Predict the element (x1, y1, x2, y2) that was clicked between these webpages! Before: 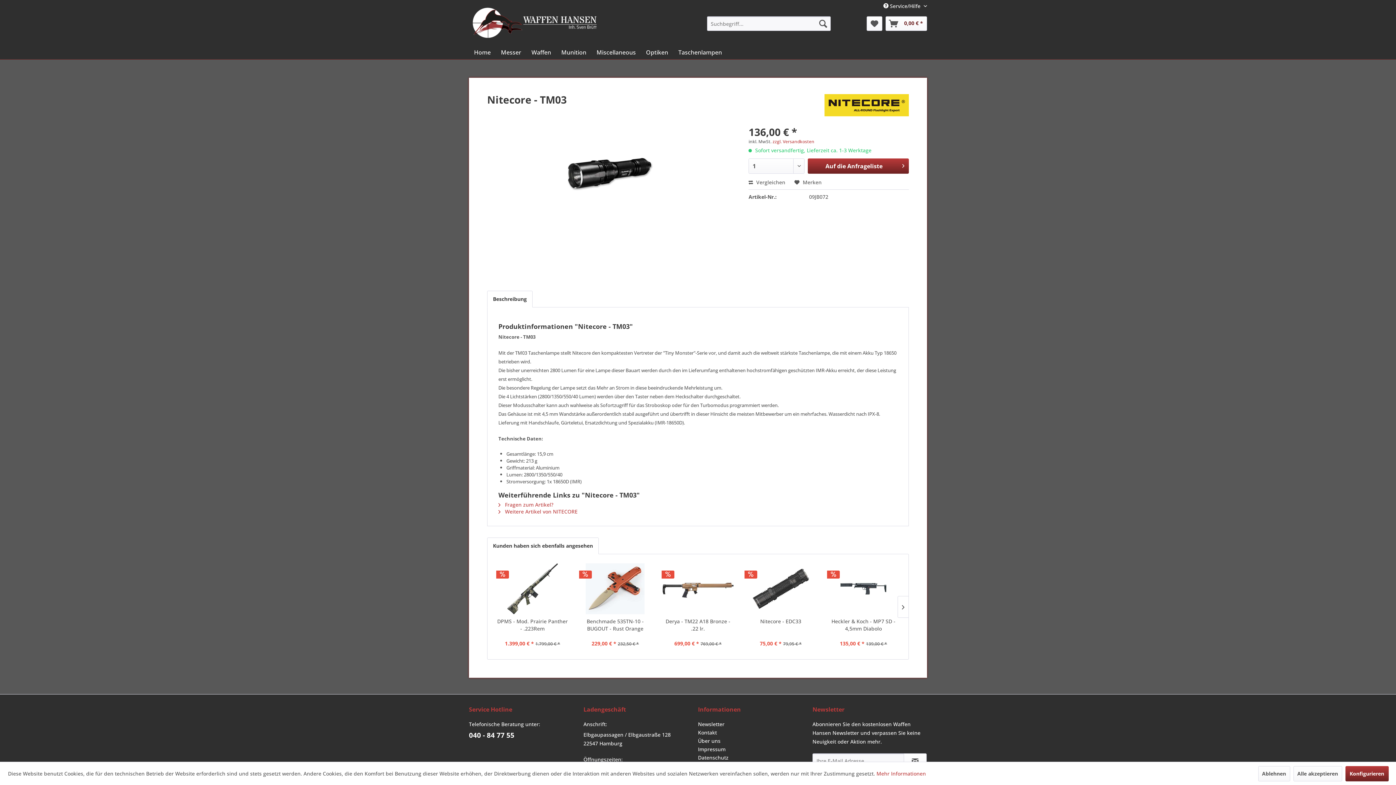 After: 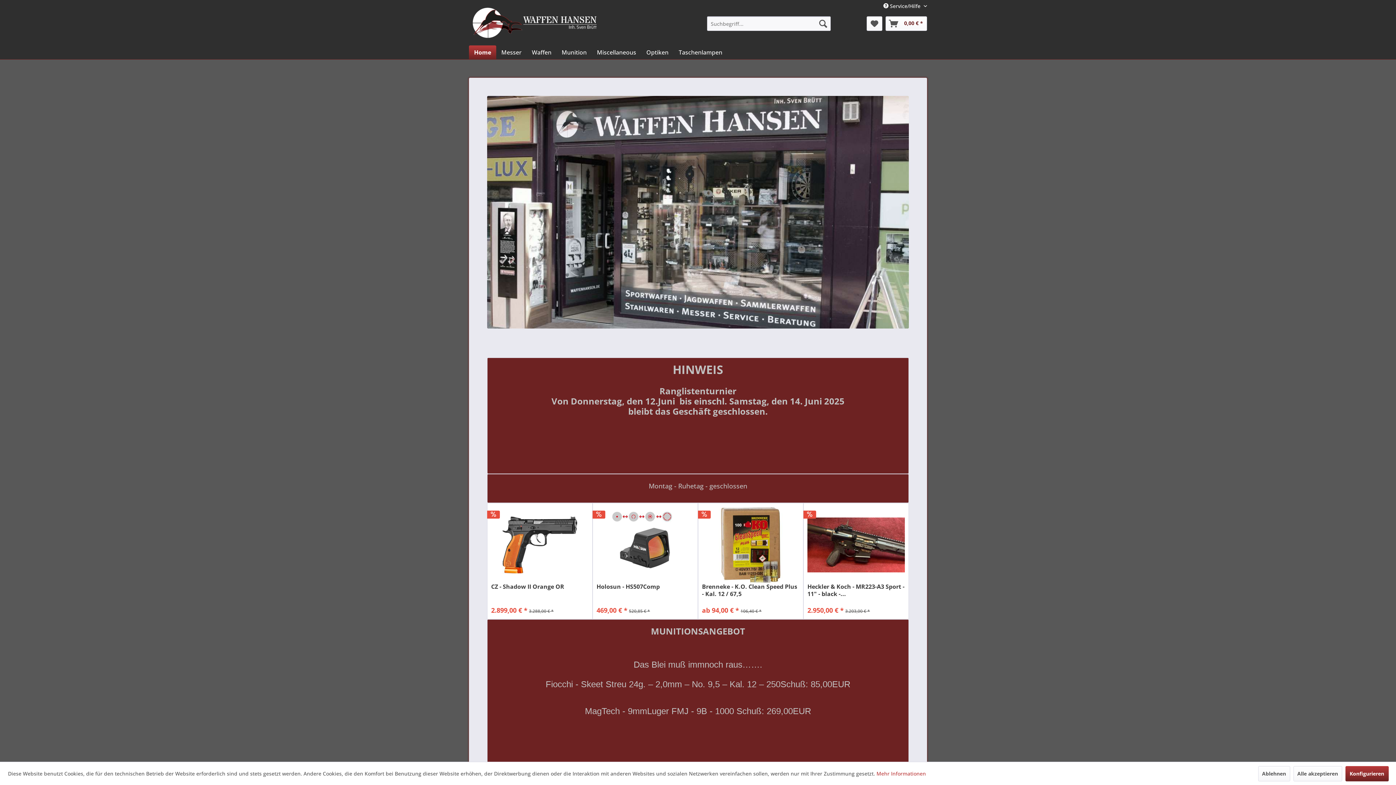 Action: bbox: (469, 45, 496, 59) label: Home